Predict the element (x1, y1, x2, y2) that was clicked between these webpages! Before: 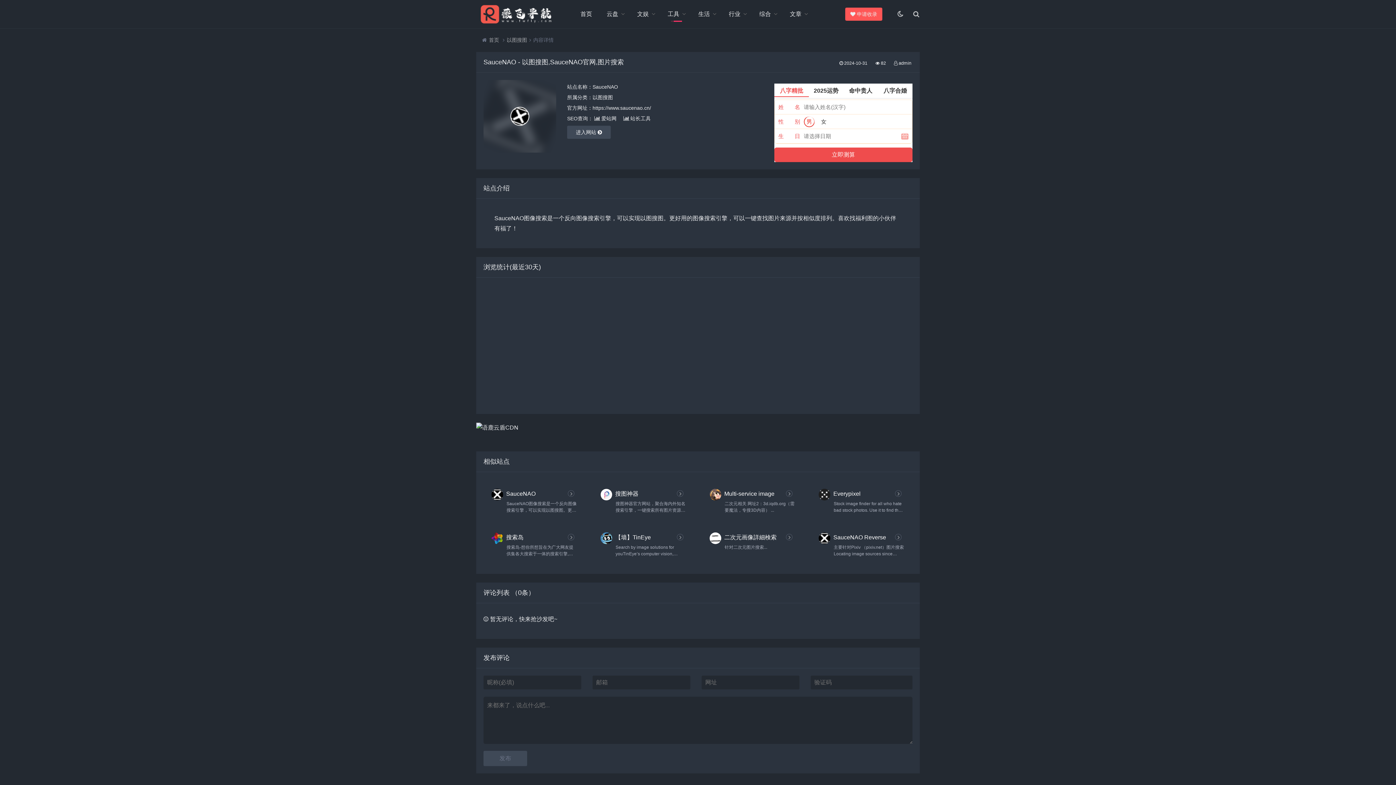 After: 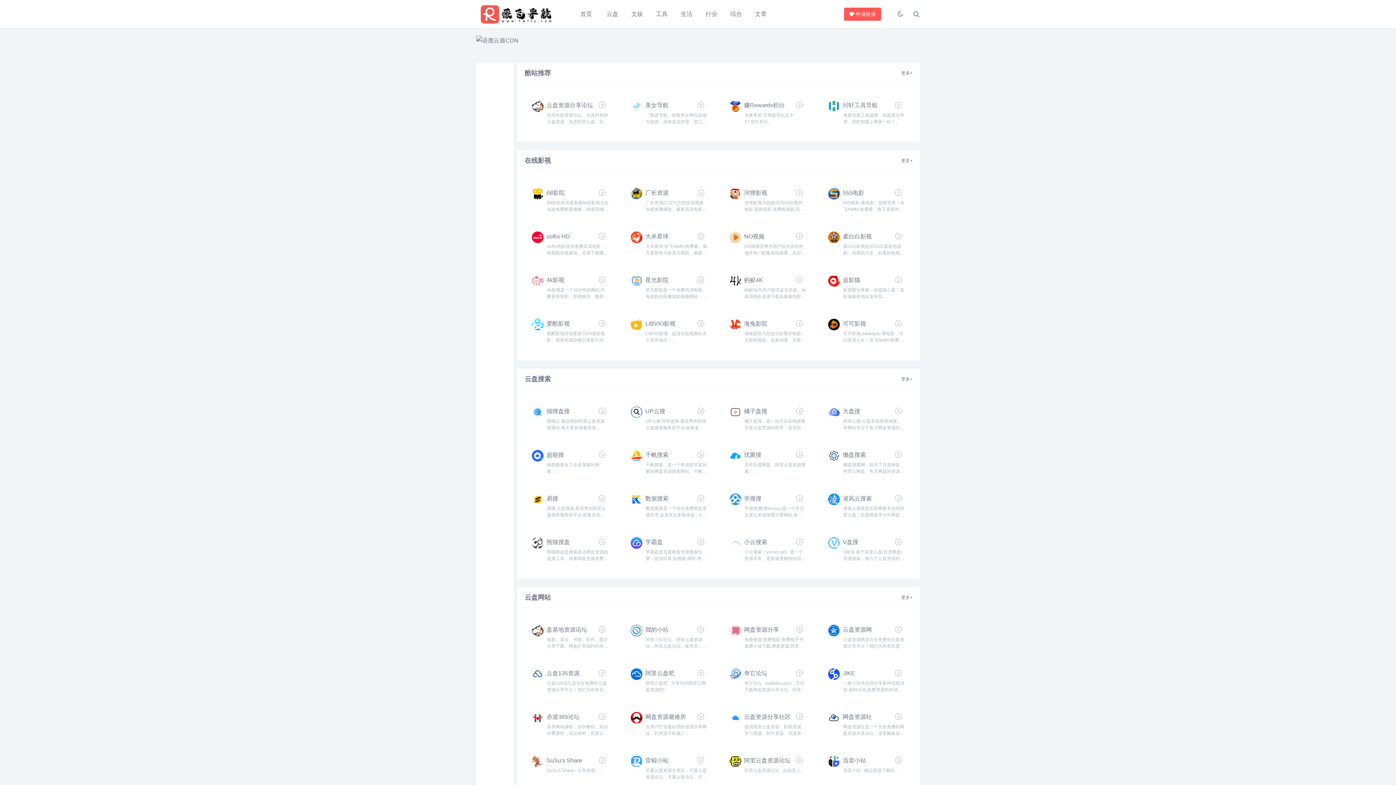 Action: bbox: (476, 0, 556, 28)